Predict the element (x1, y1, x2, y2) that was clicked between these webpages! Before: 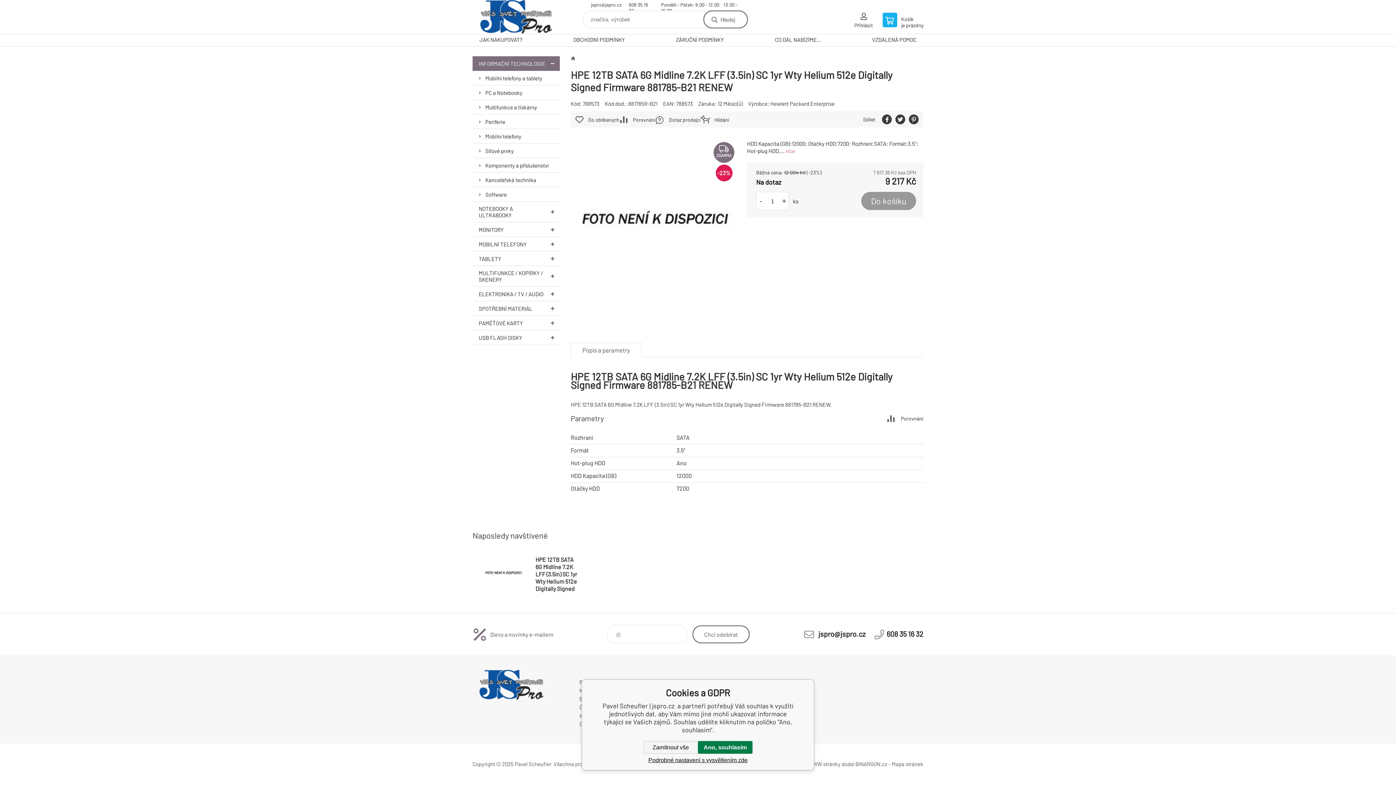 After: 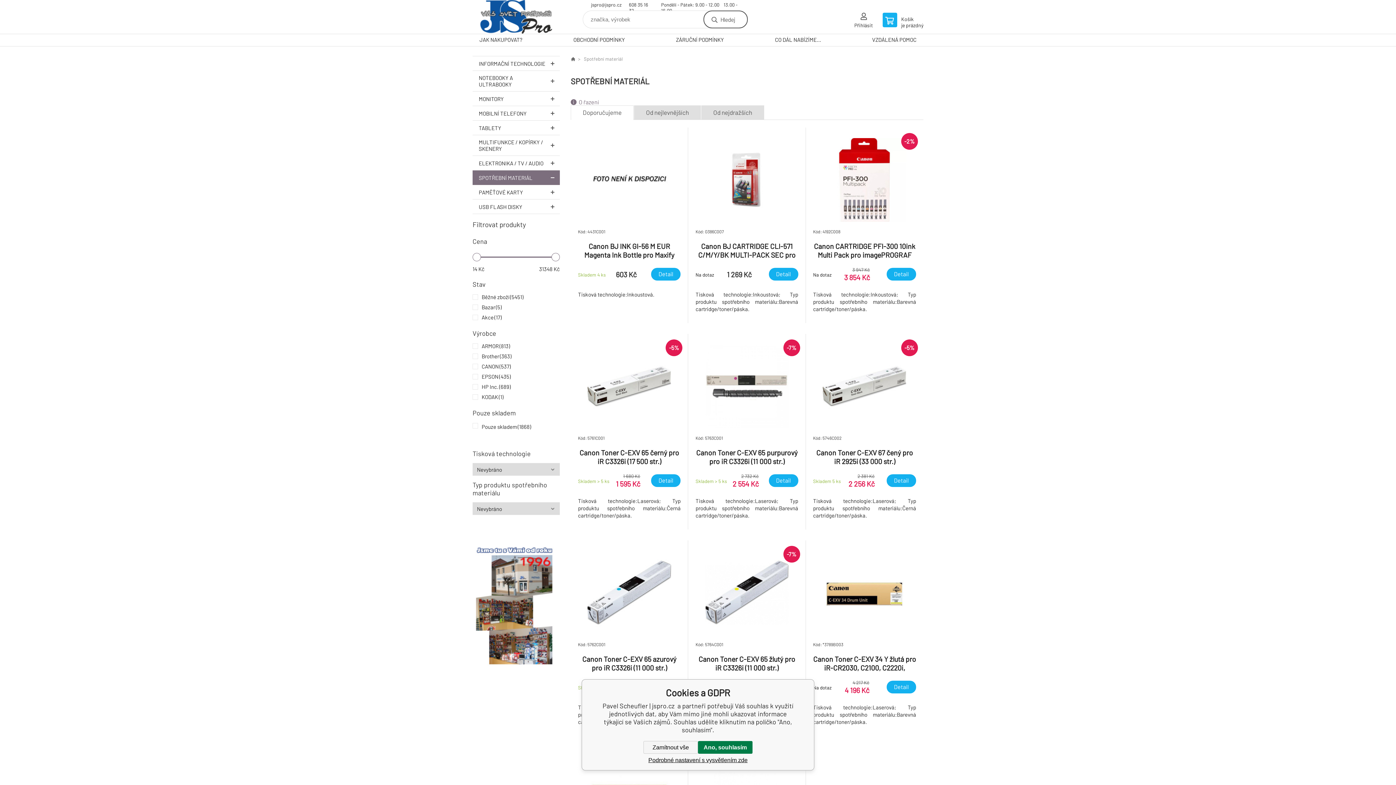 Action: bbox: (472, 301, 560, 316) label: SPOTŘEBNÍ MATERIÁL